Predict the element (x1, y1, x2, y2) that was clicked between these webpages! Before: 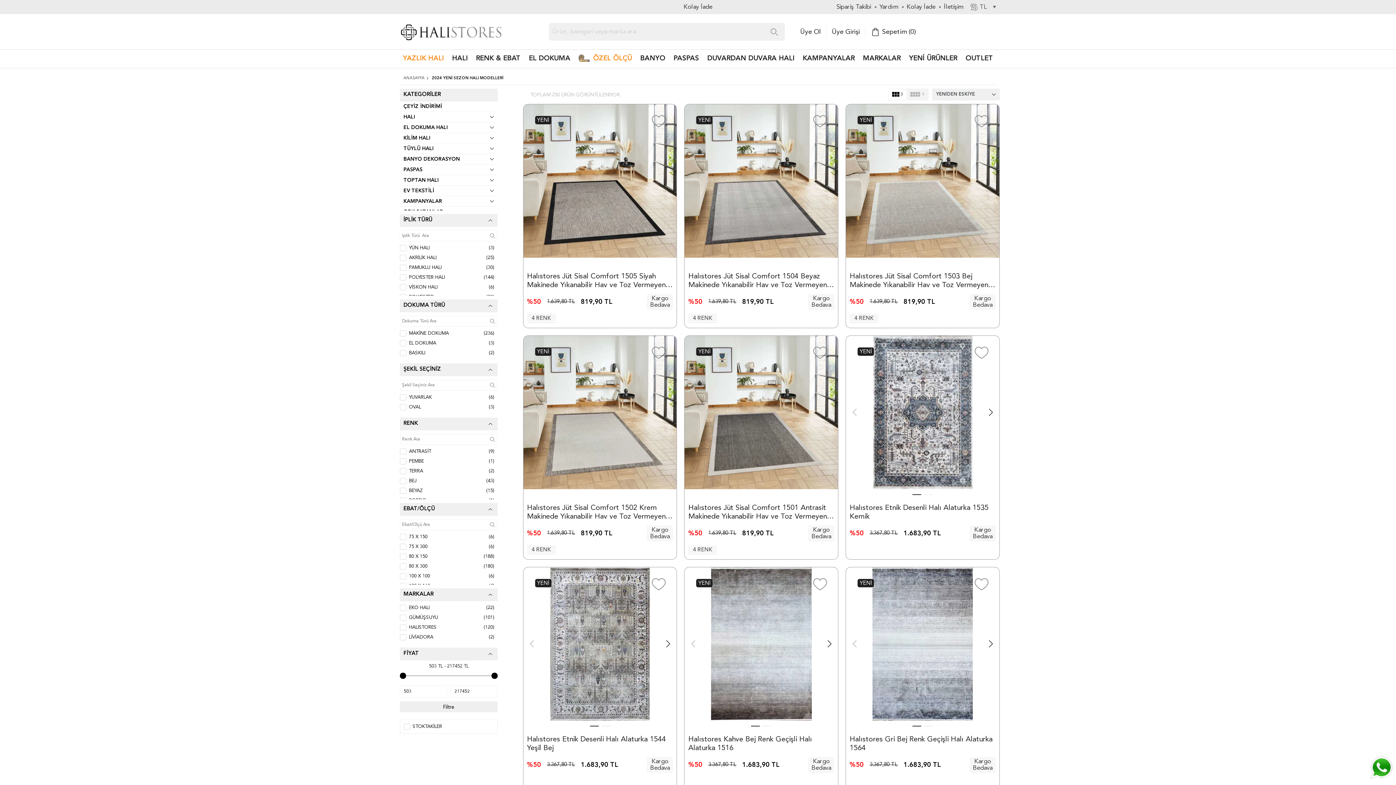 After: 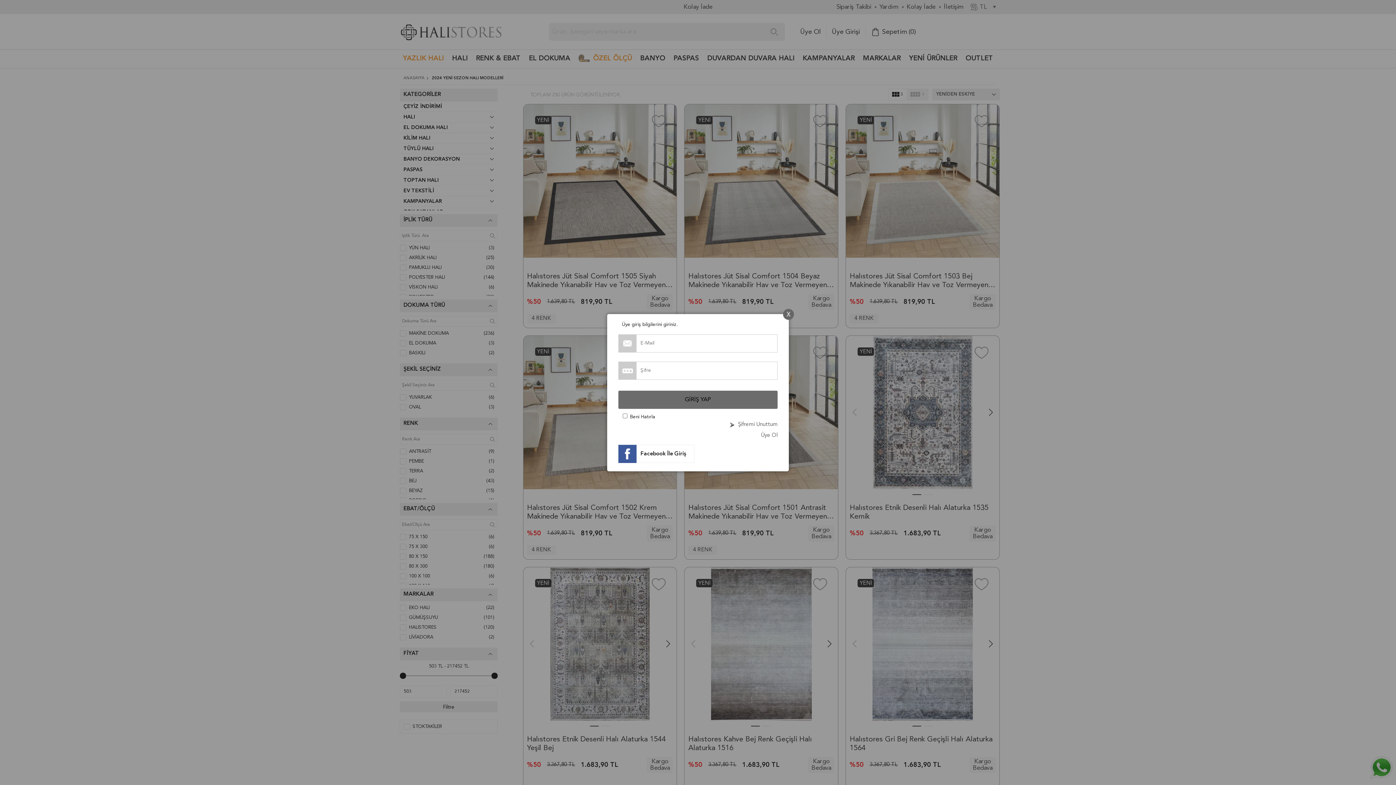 Action: bbox: (652, 346, 665, 358)